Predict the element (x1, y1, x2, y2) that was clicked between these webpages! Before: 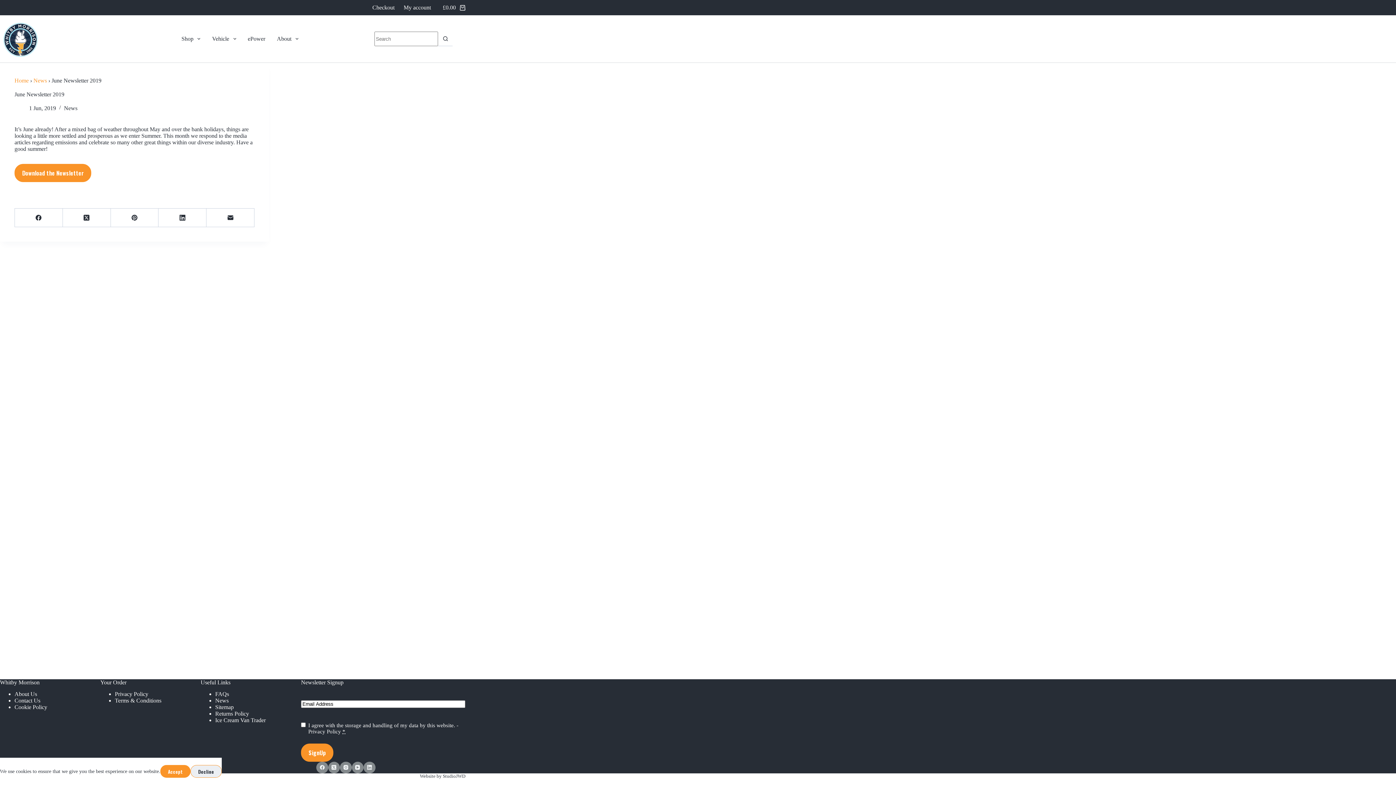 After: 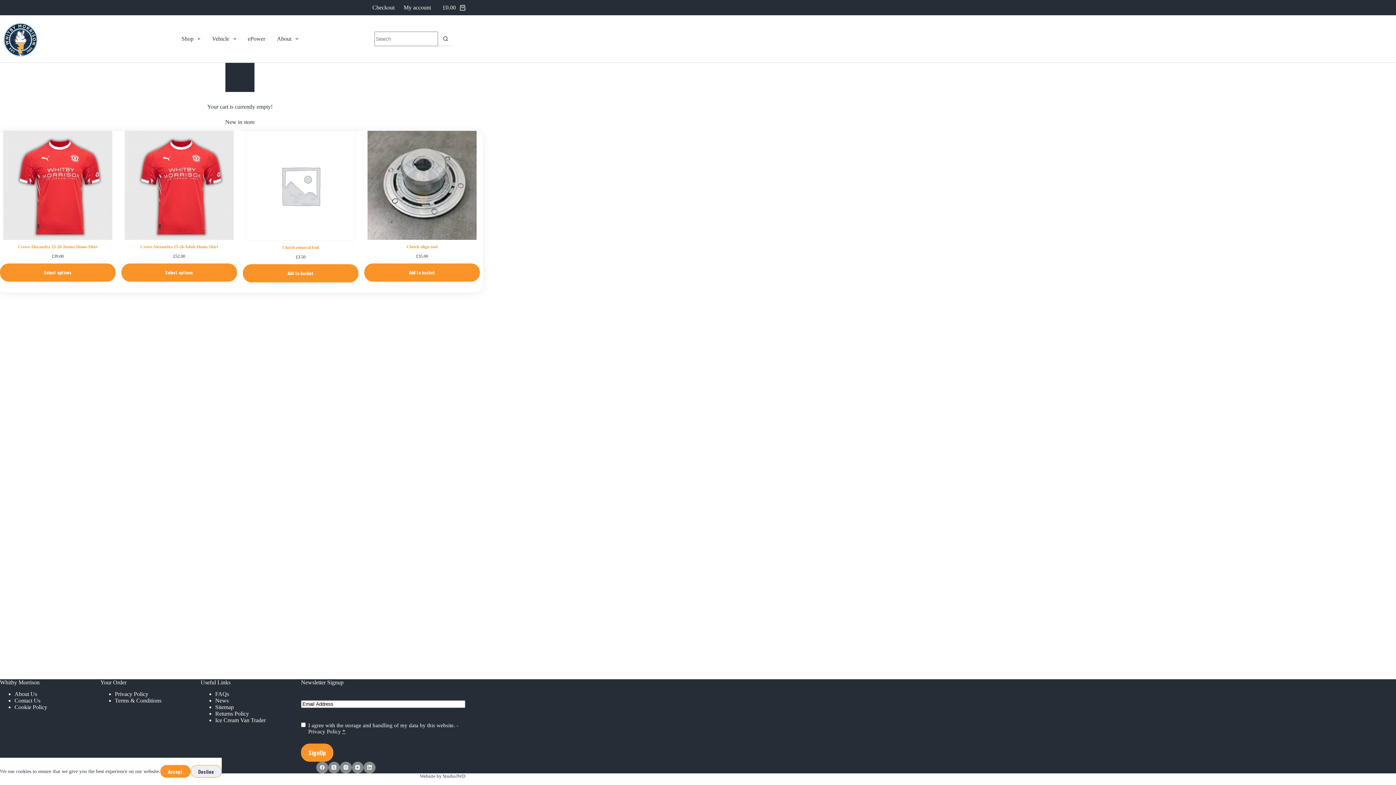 Action: bbox: (367, 0, 399, 15) label: Checkout